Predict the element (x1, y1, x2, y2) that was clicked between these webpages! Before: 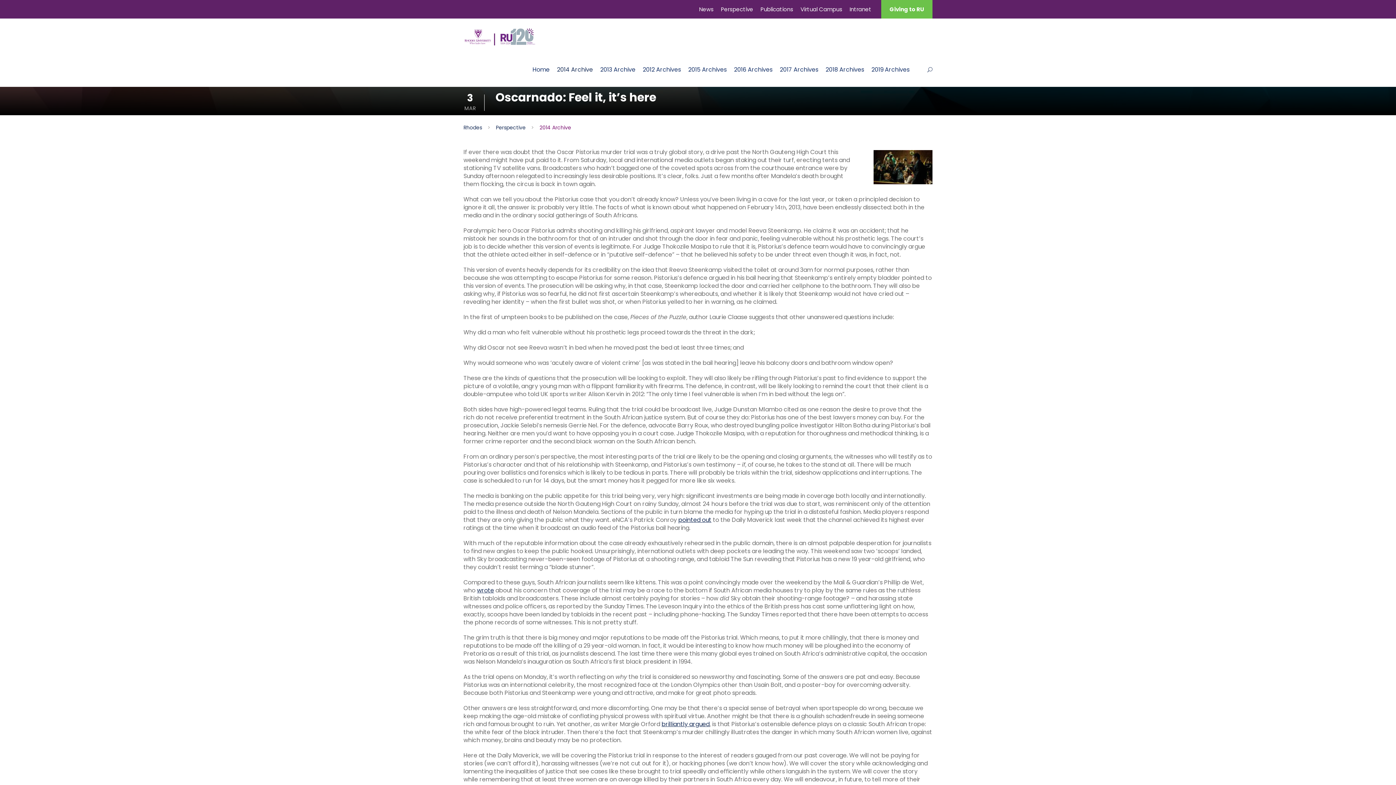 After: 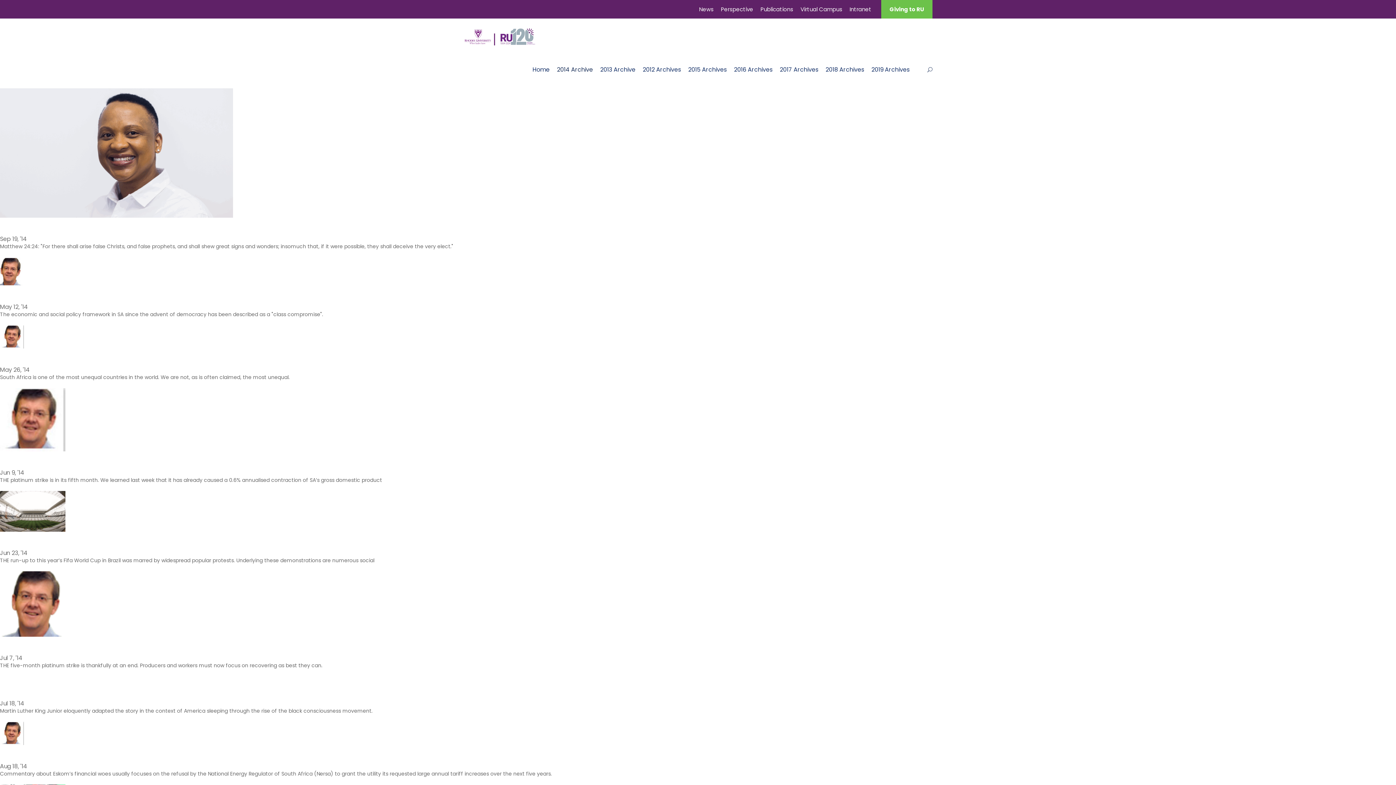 Action: label: 2014 Archive bbox: (557, 65, 593, 73)